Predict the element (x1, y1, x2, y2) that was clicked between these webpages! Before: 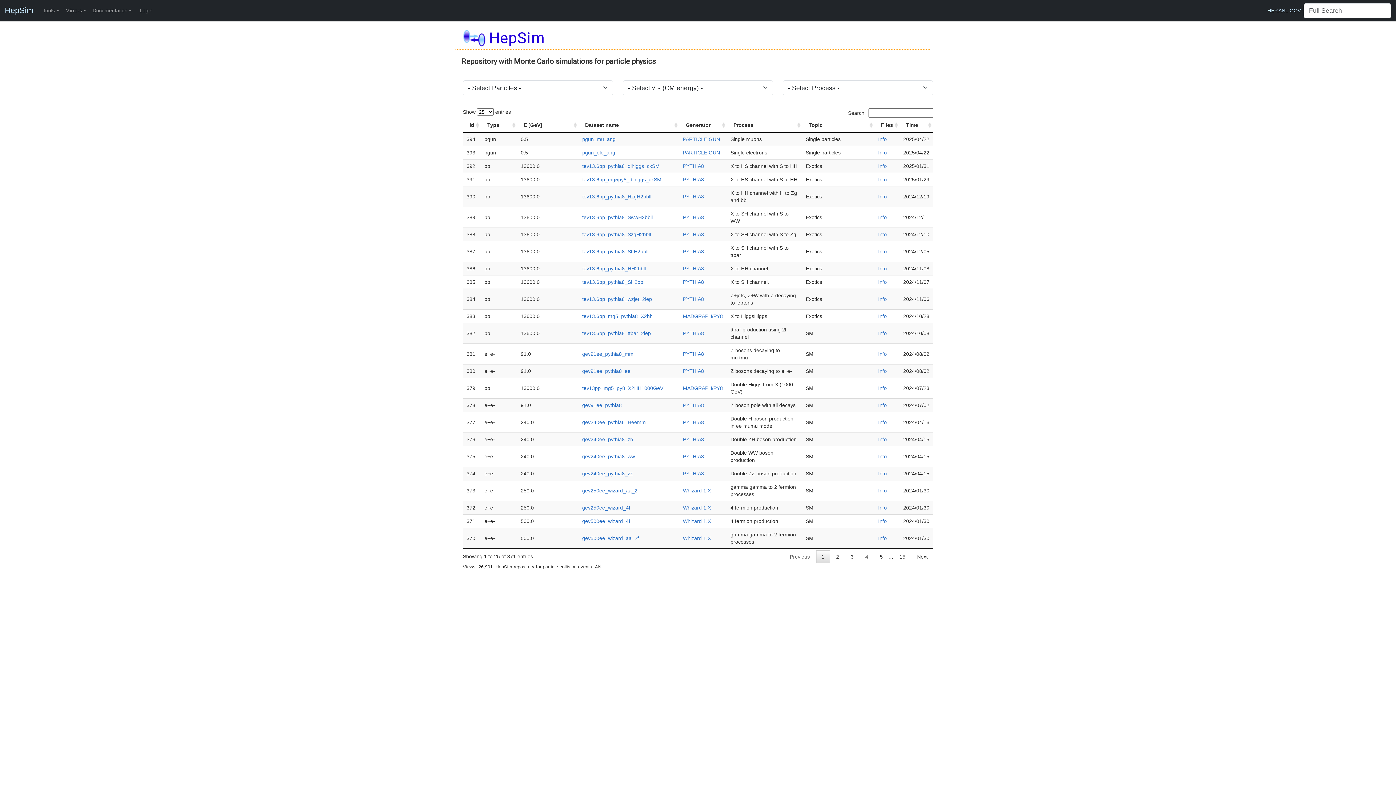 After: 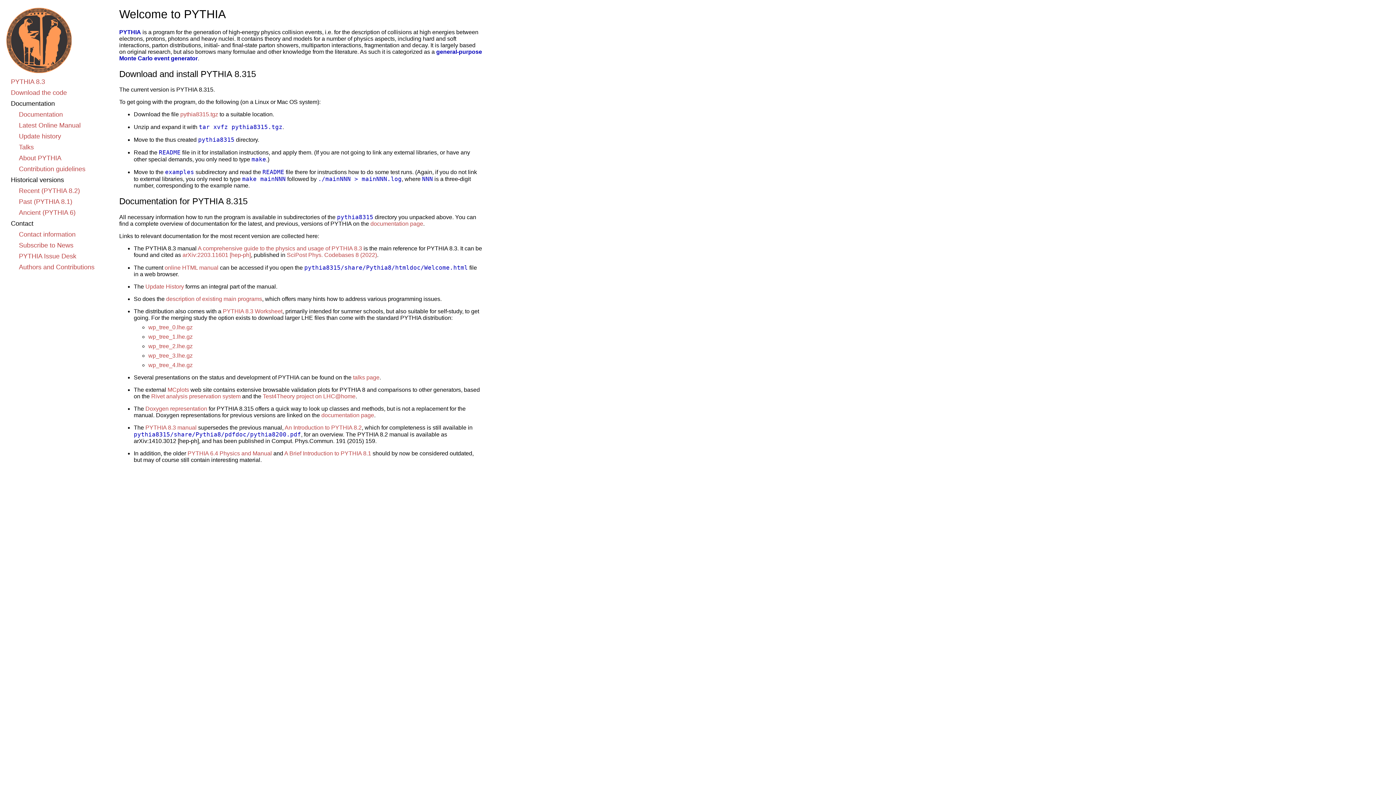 Action: bbox: (683, 176, 704, 182) label: PYTHIA8